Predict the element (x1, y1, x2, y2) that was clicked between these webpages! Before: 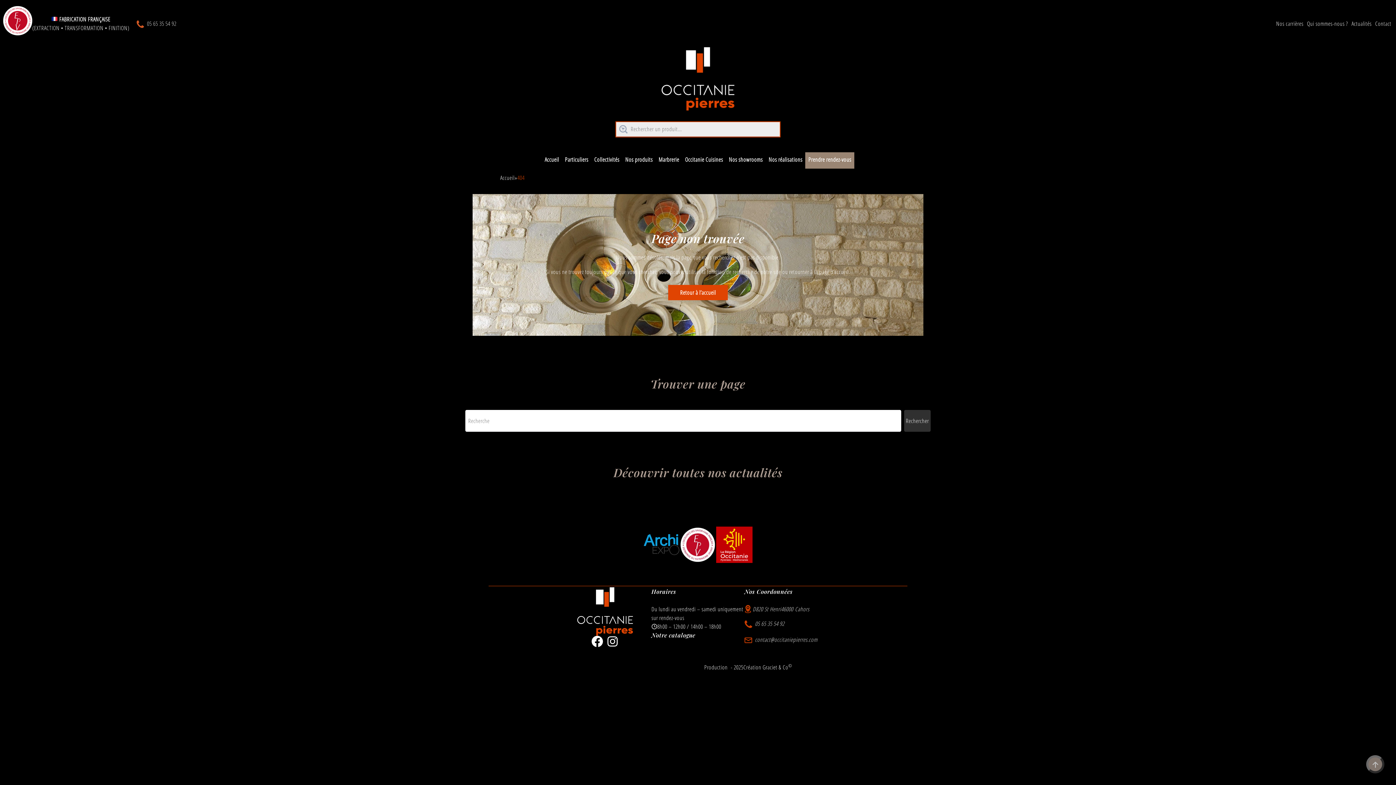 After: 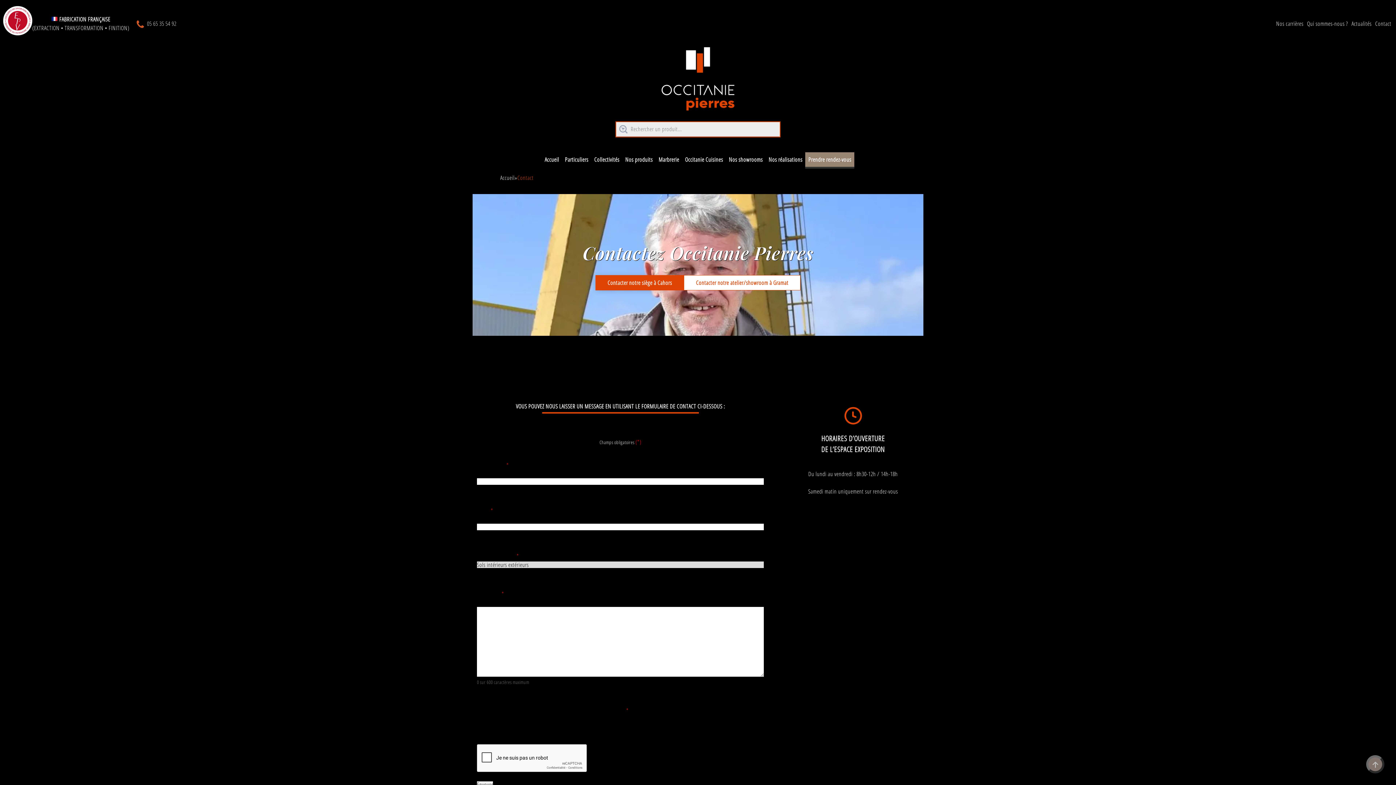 Action: bbox: (805, 152, 854, 168) label: Prendre rendez-vous